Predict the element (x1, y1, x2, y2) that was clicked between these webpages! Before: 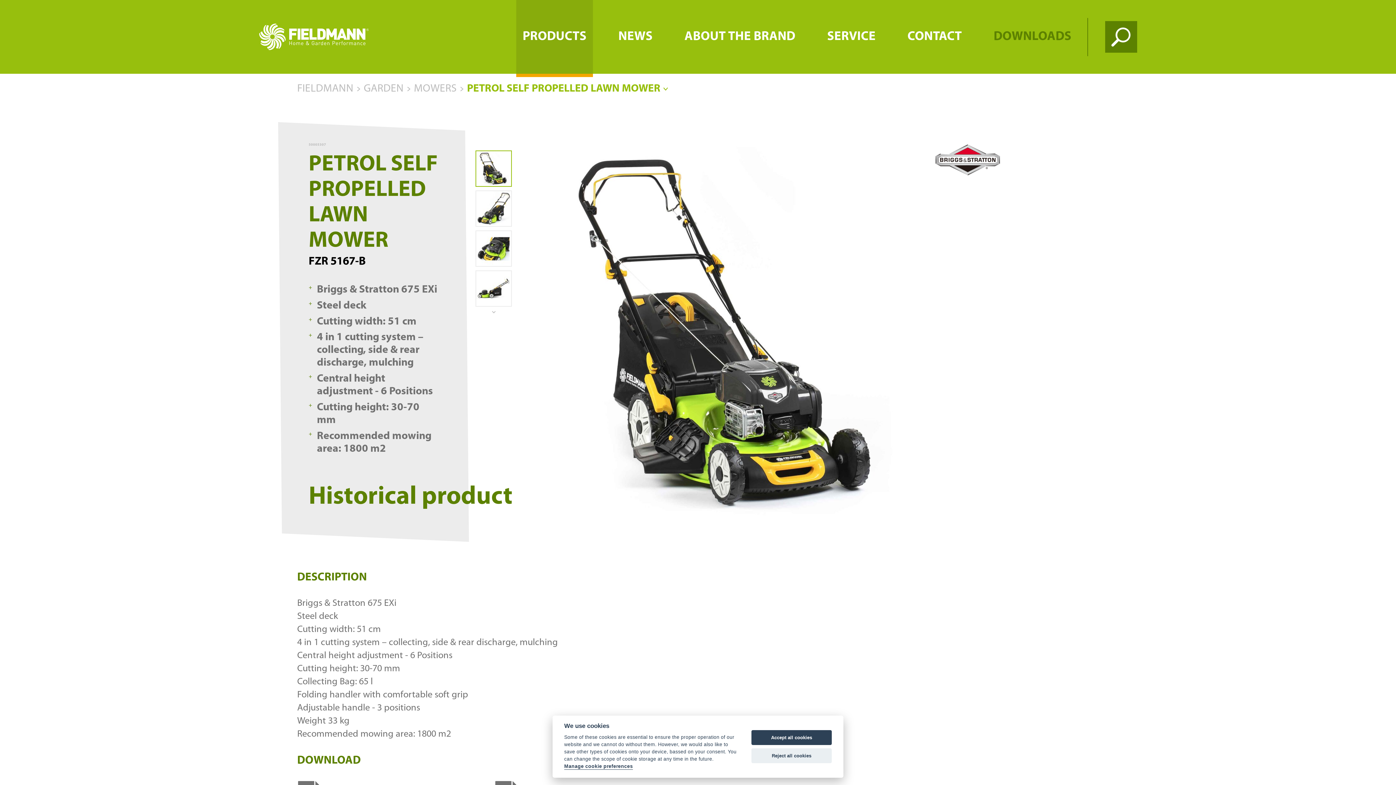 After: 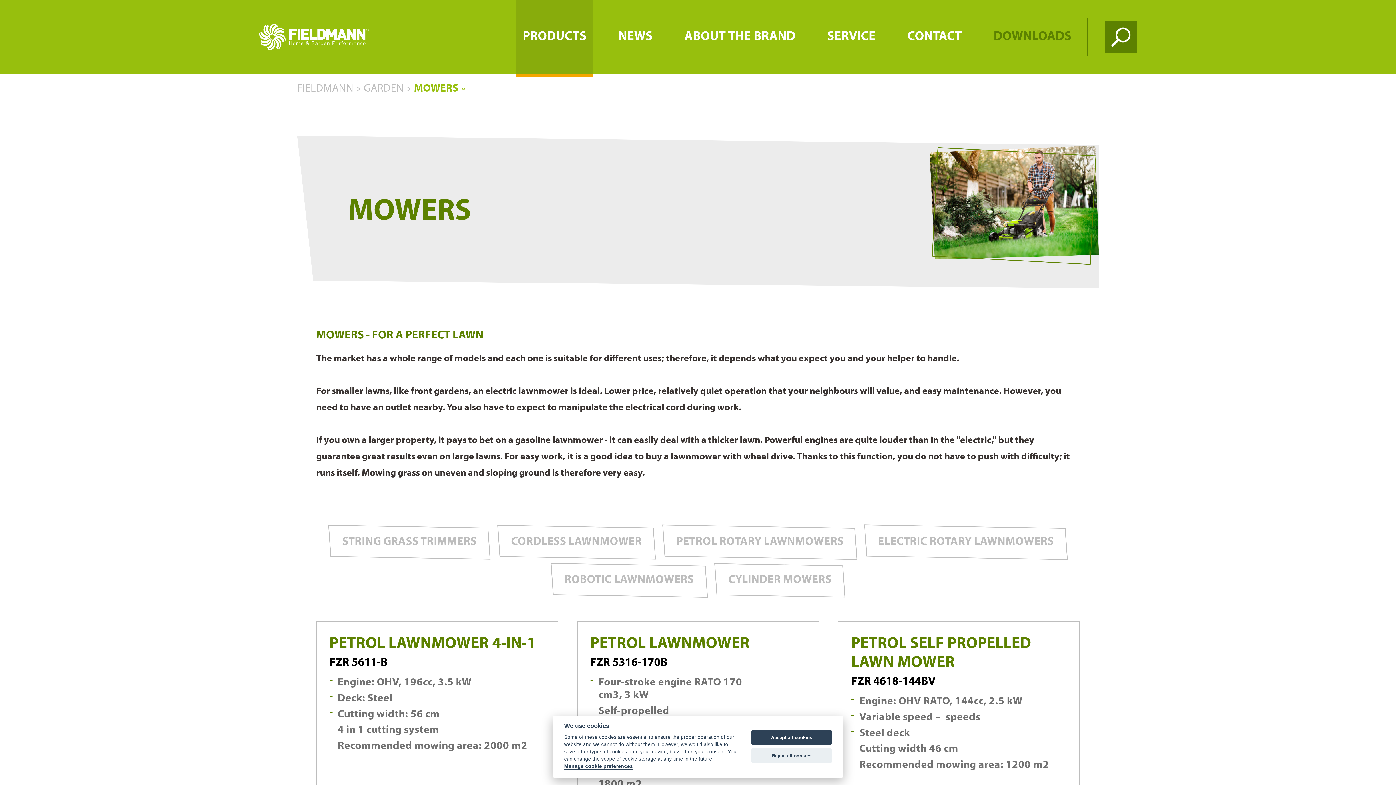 Action: label: MOWERS bbox: (414, 83, 456, 94)